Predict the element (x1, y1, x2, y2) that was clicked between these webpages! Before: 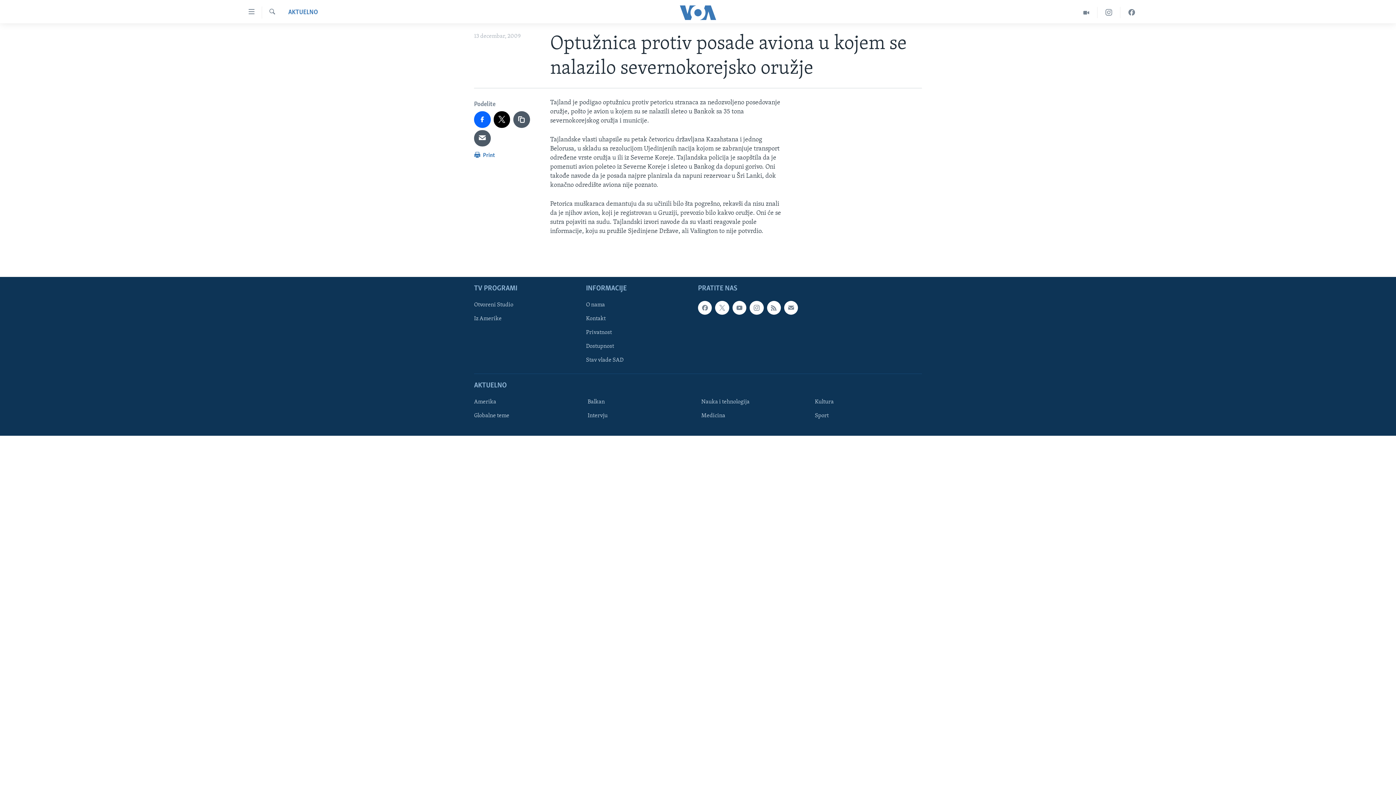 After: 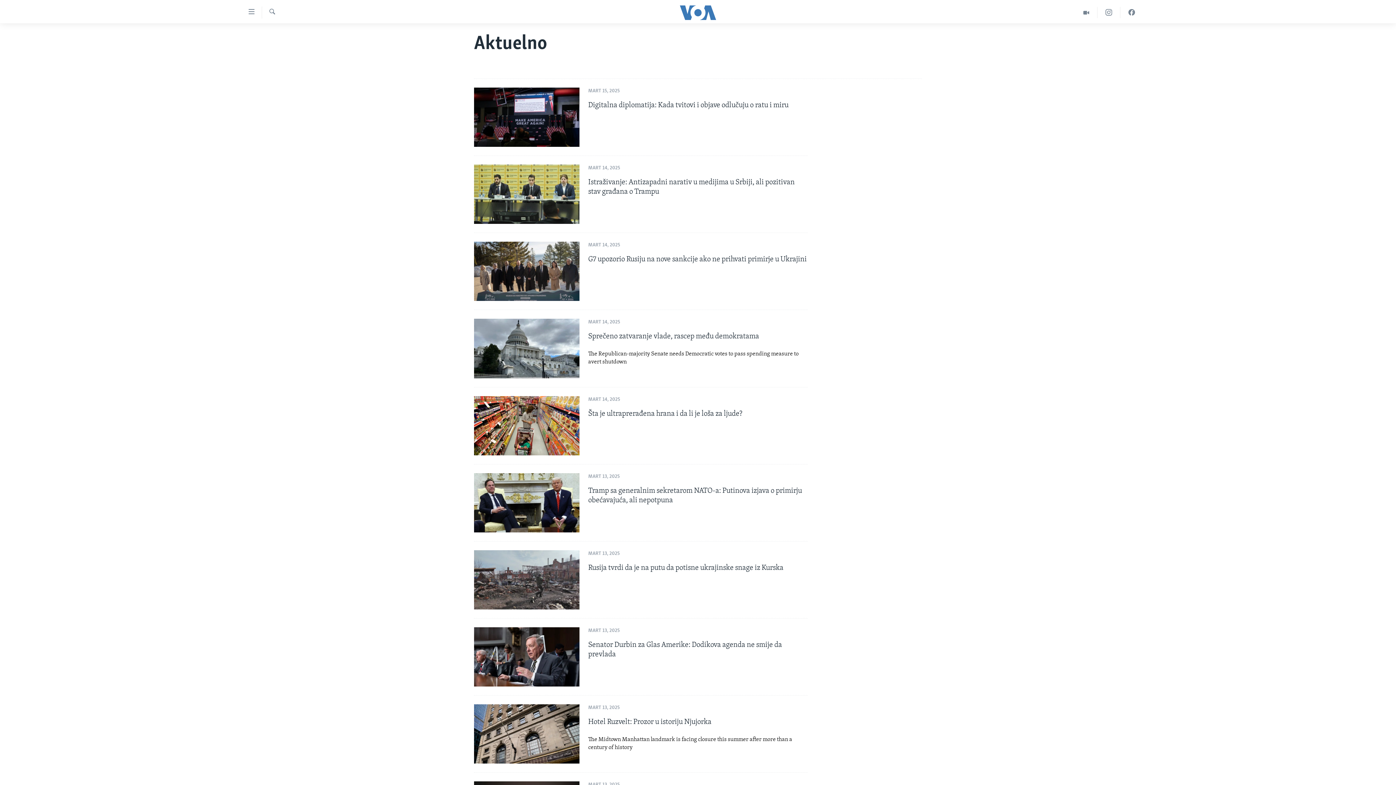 Action: label: AKTUELNO bbox: (288, 8, 318, 17)